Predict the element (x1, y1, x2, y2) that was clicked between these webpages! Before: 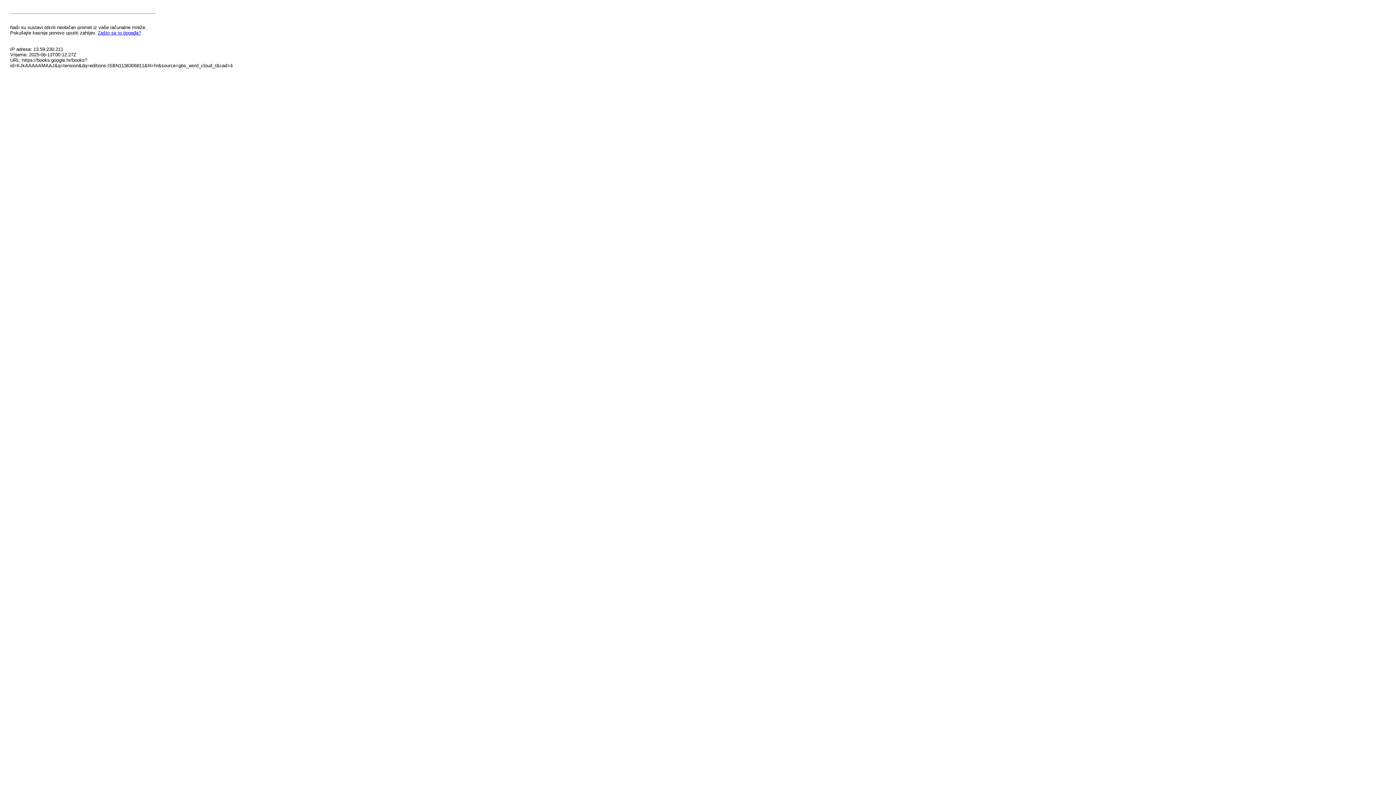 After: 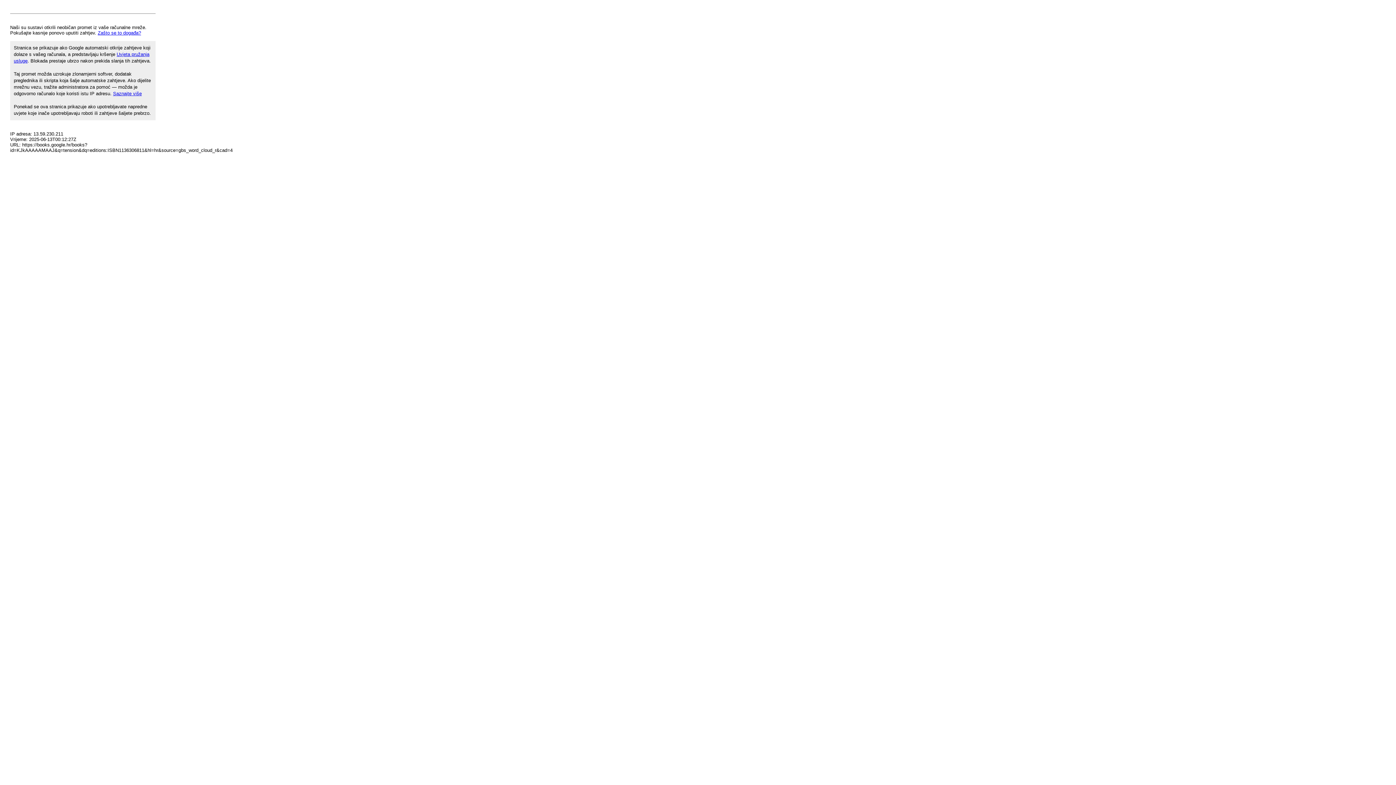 Action: label: Zašto se to događa? bbox: (97, 30, 141, 35)